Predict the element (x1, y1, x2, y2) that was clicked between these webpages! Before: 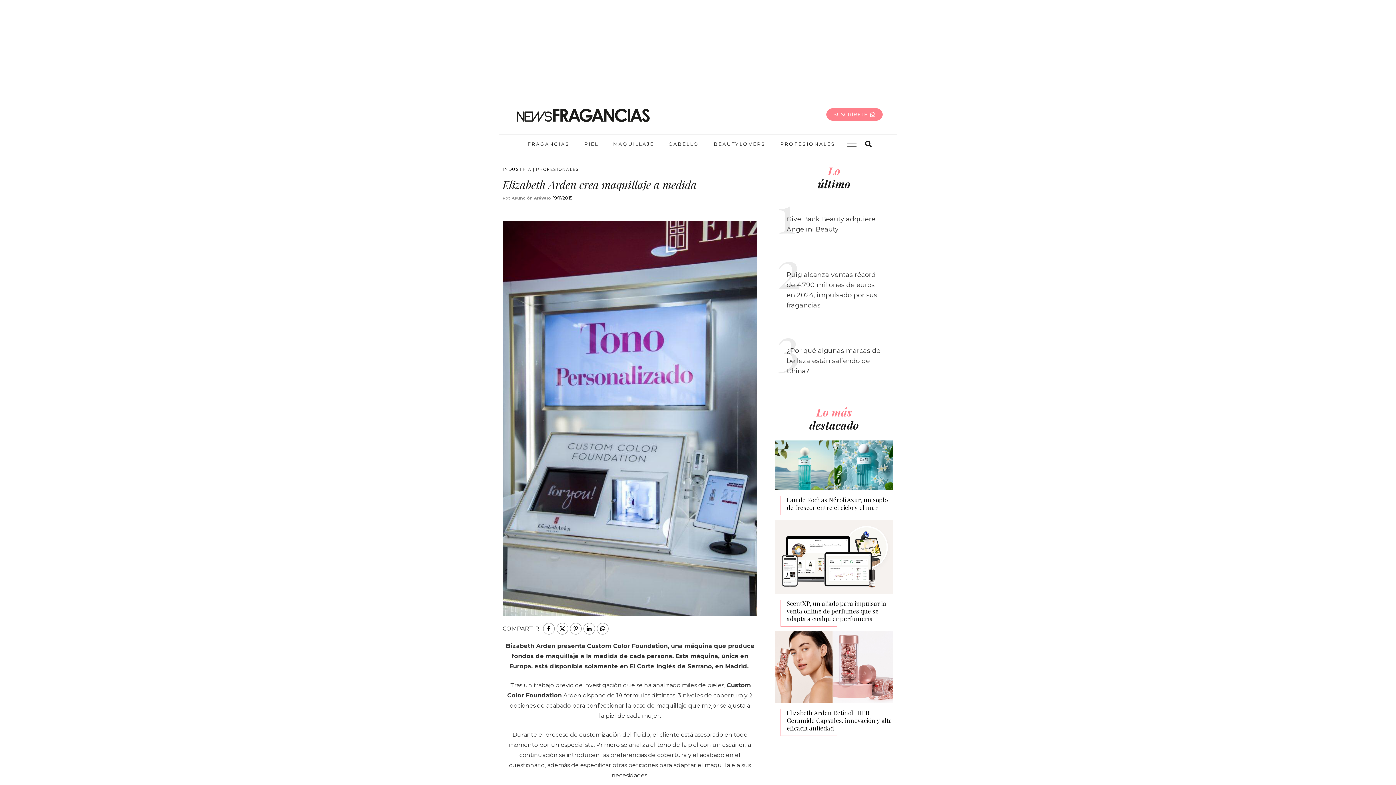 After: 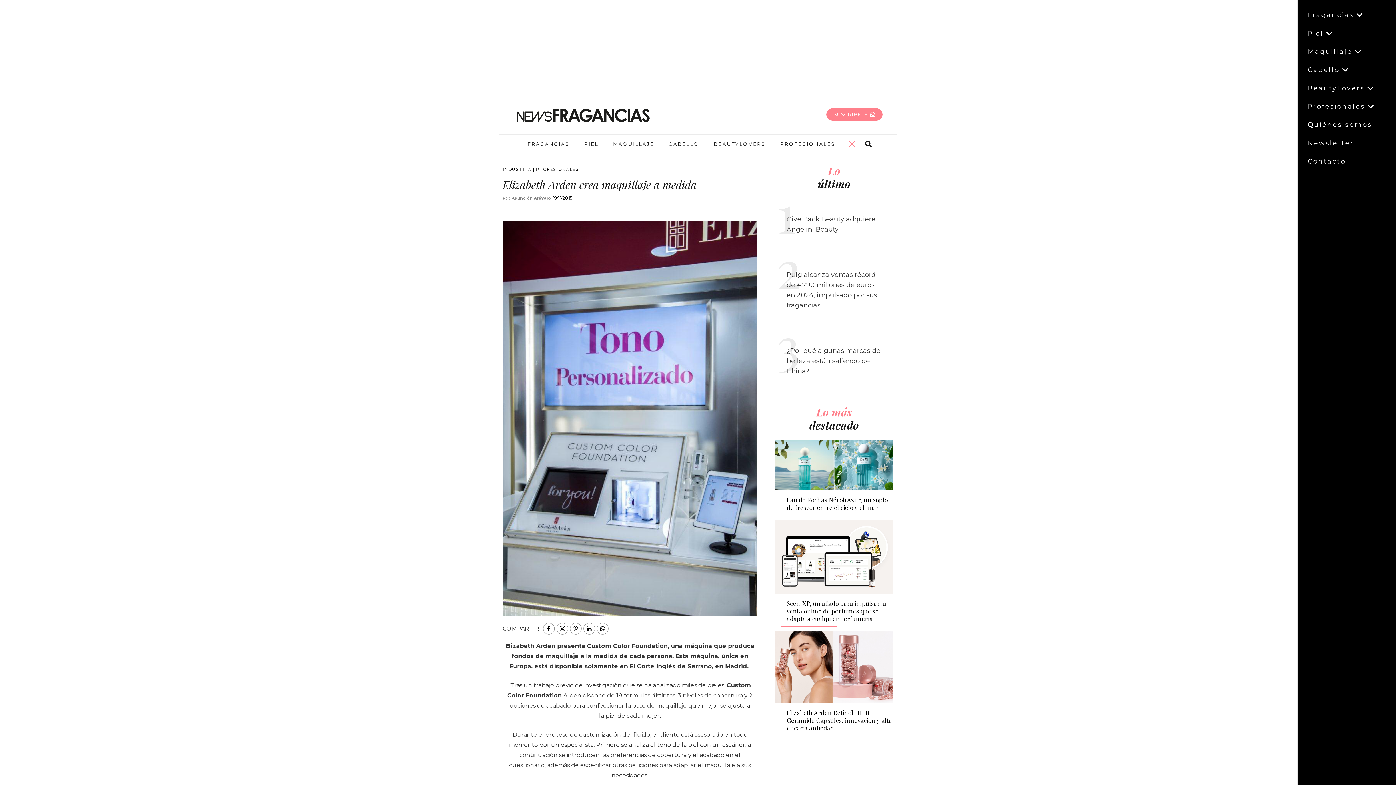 Action: label: Menú bbox: (843, 134, 861, 153)